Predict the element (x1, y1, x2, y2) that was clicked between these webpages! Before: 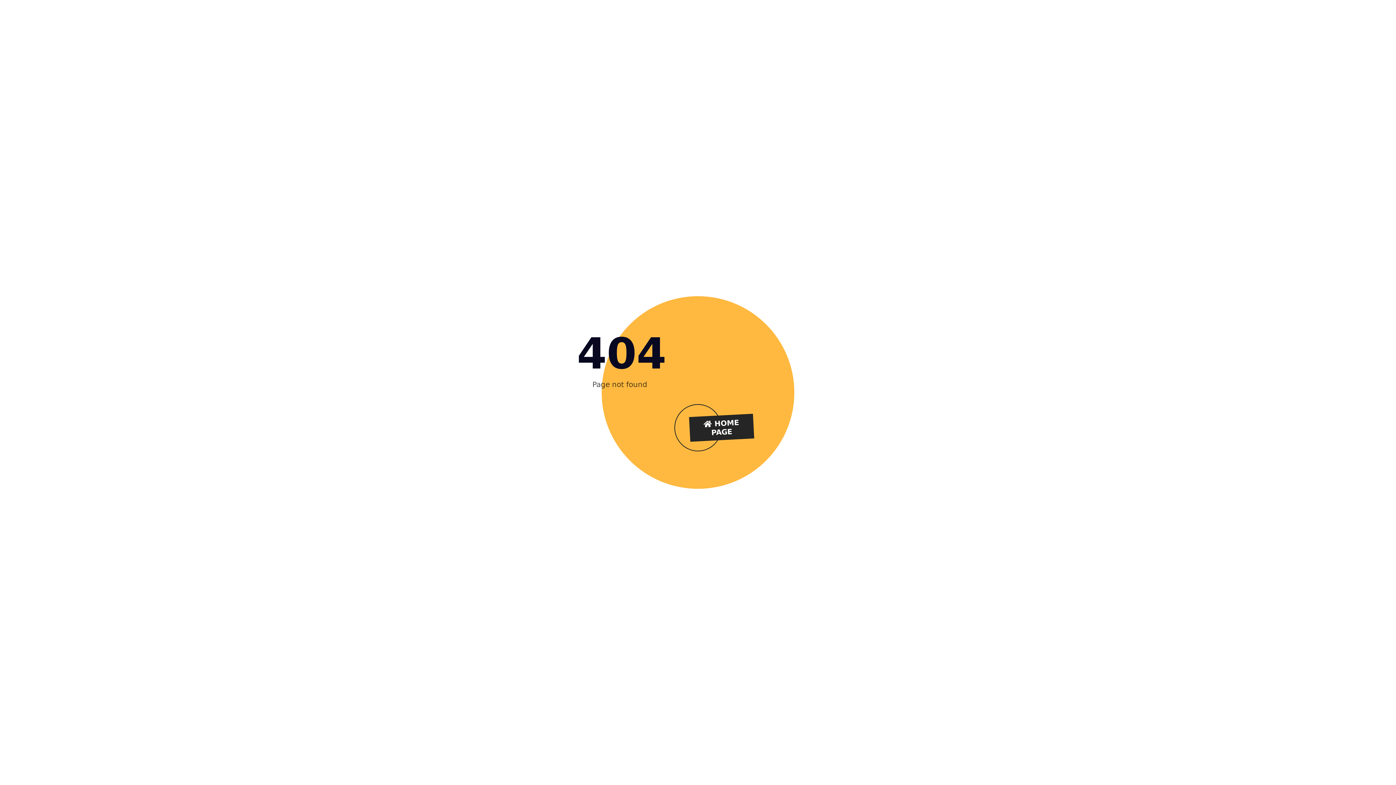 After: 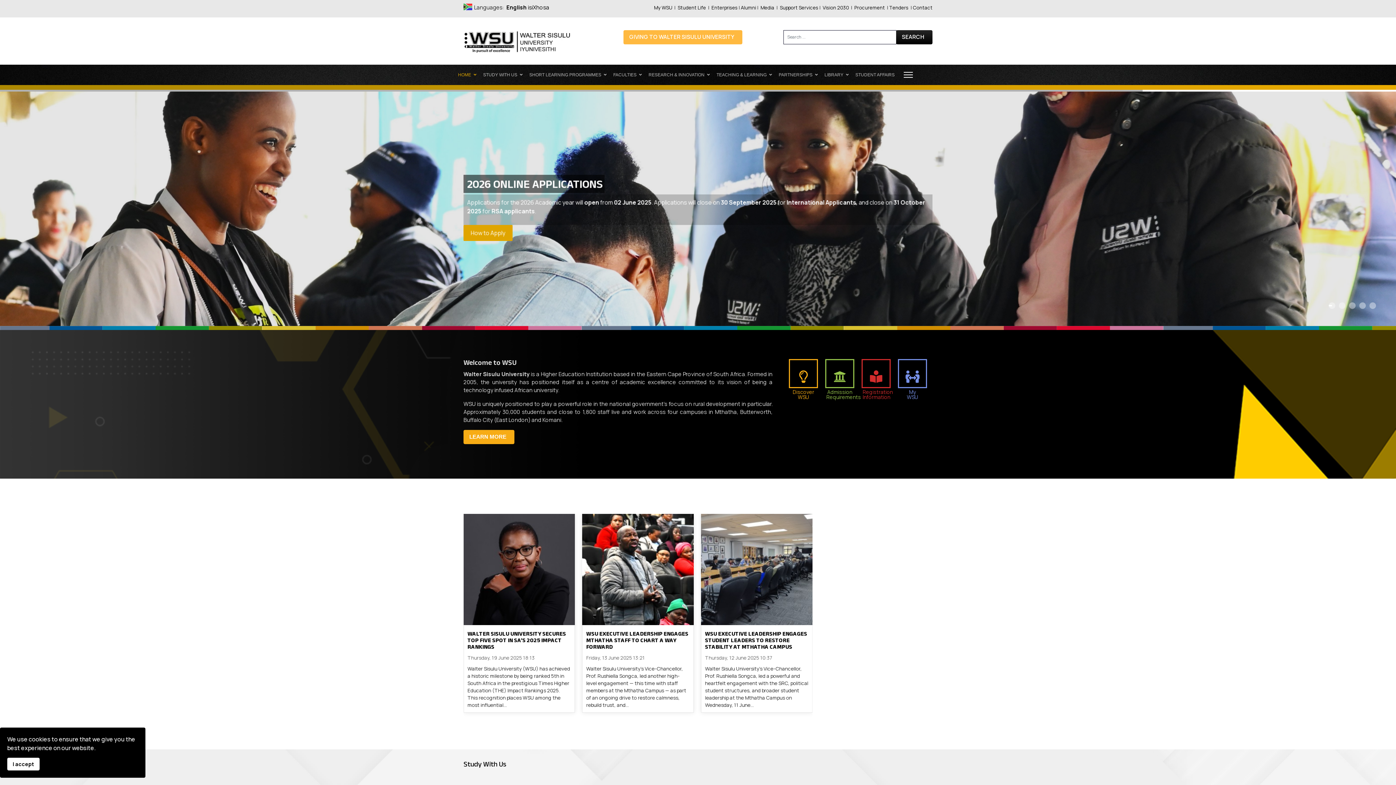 Action: label:  HOME PAGE bbox: (689, 413, 754, 442)